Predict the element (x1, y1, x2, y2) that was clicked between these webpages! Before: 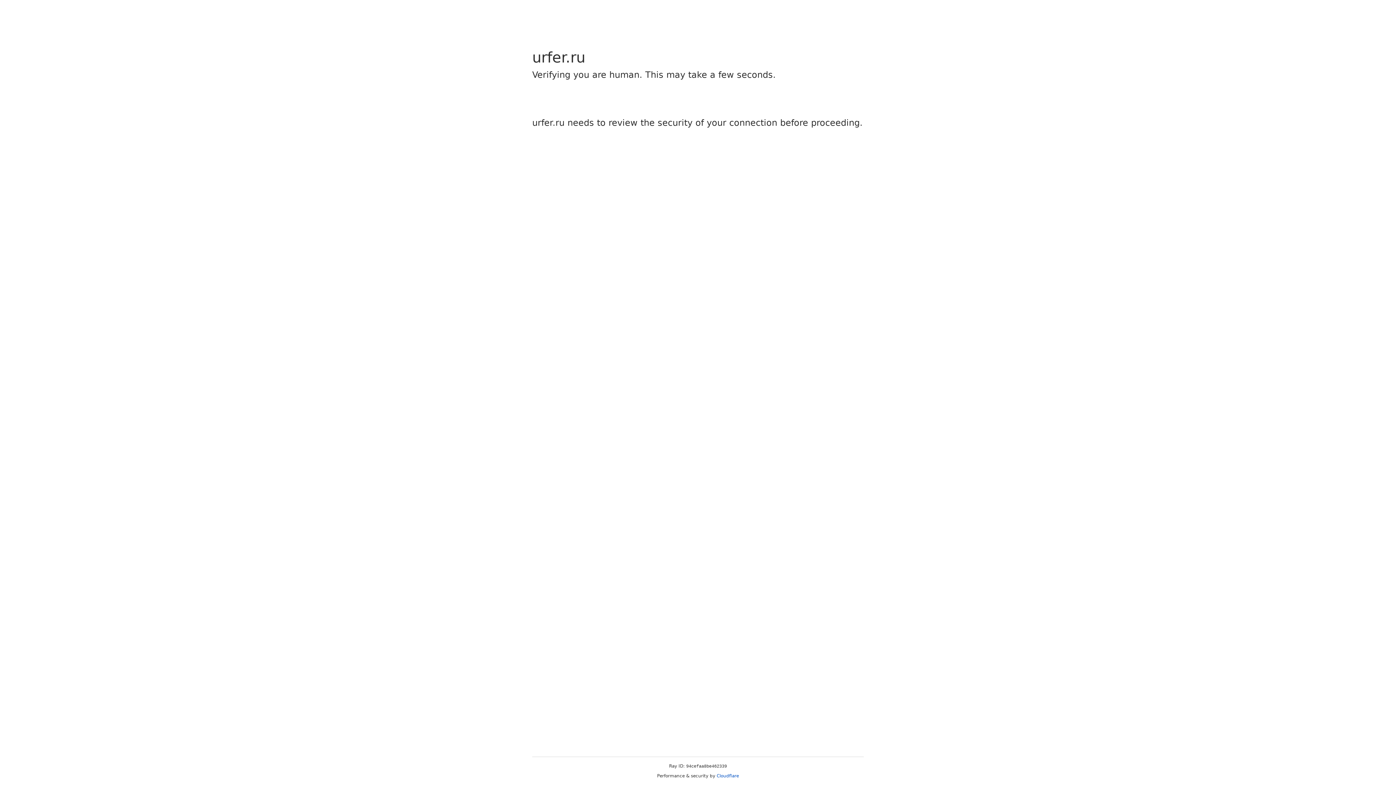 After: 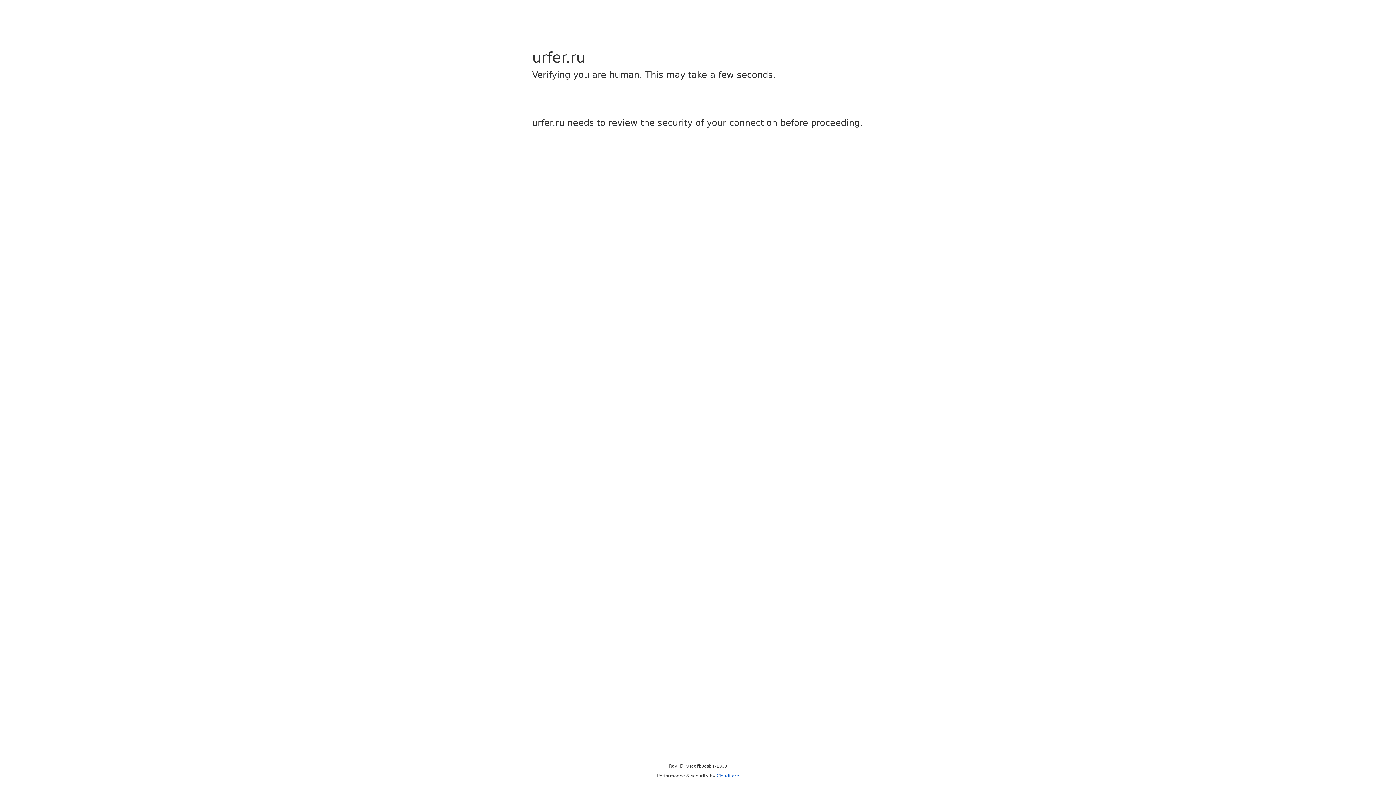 Action: label: Cloudflare bbox: (716, 773, 739, 778)